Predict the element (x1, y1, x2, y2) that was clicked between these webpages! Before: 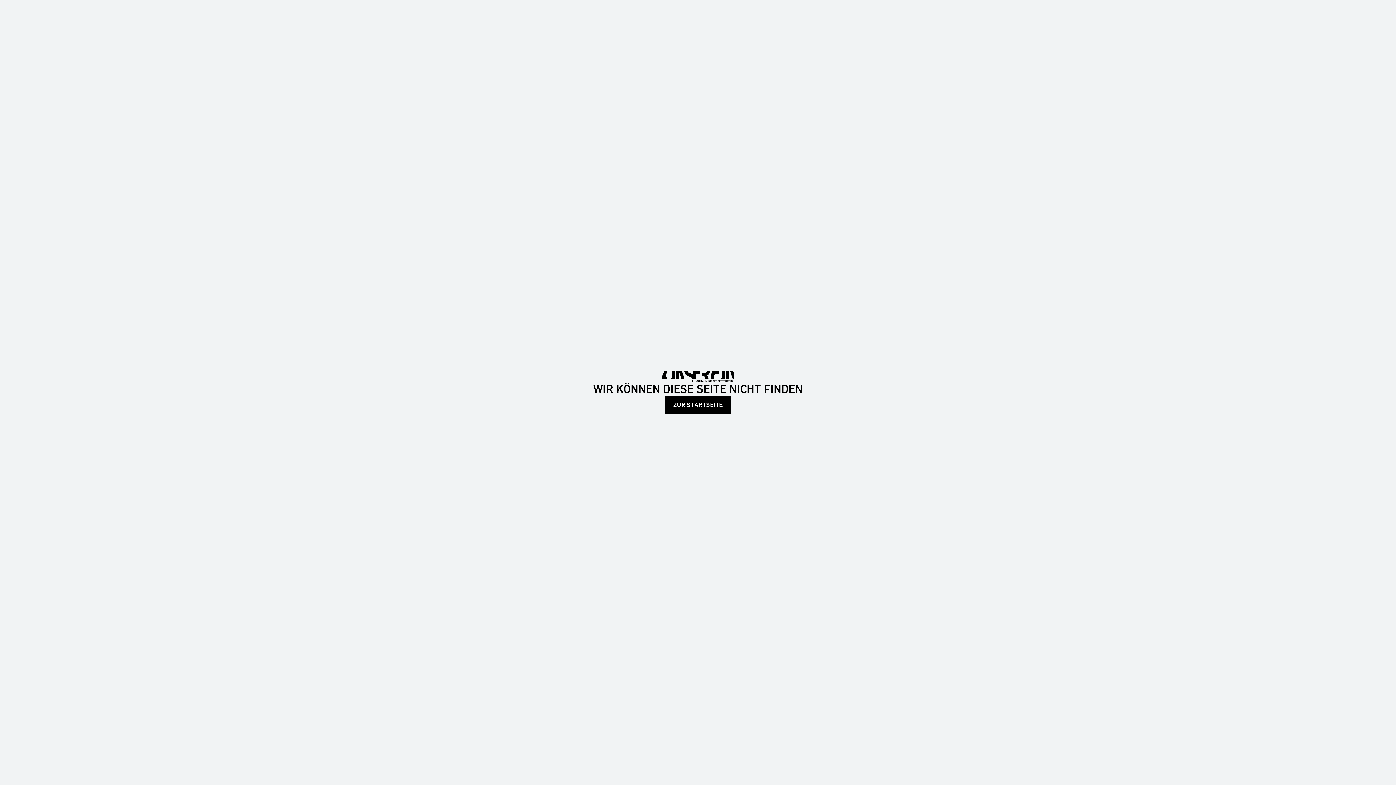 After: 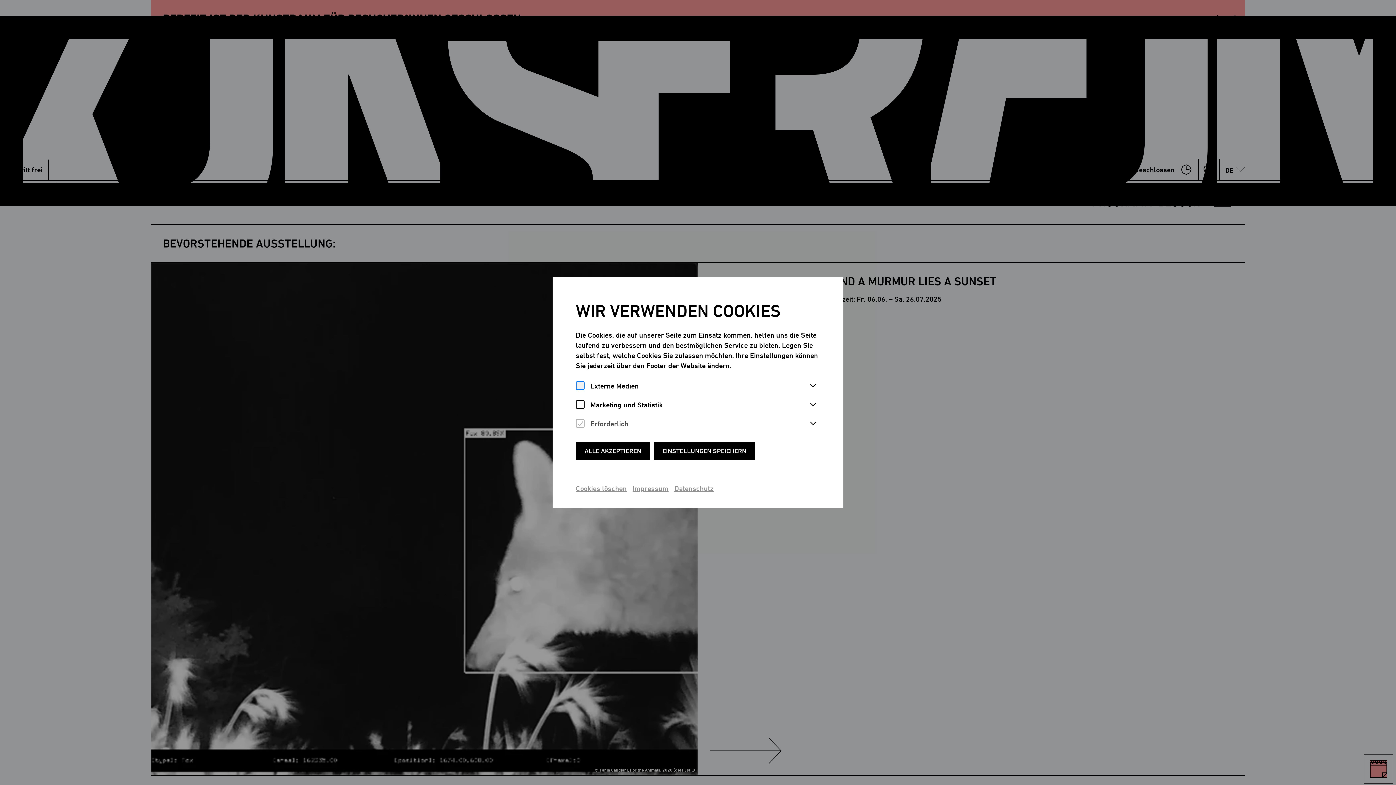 Action: bbox: (661, 372, 734, 379)